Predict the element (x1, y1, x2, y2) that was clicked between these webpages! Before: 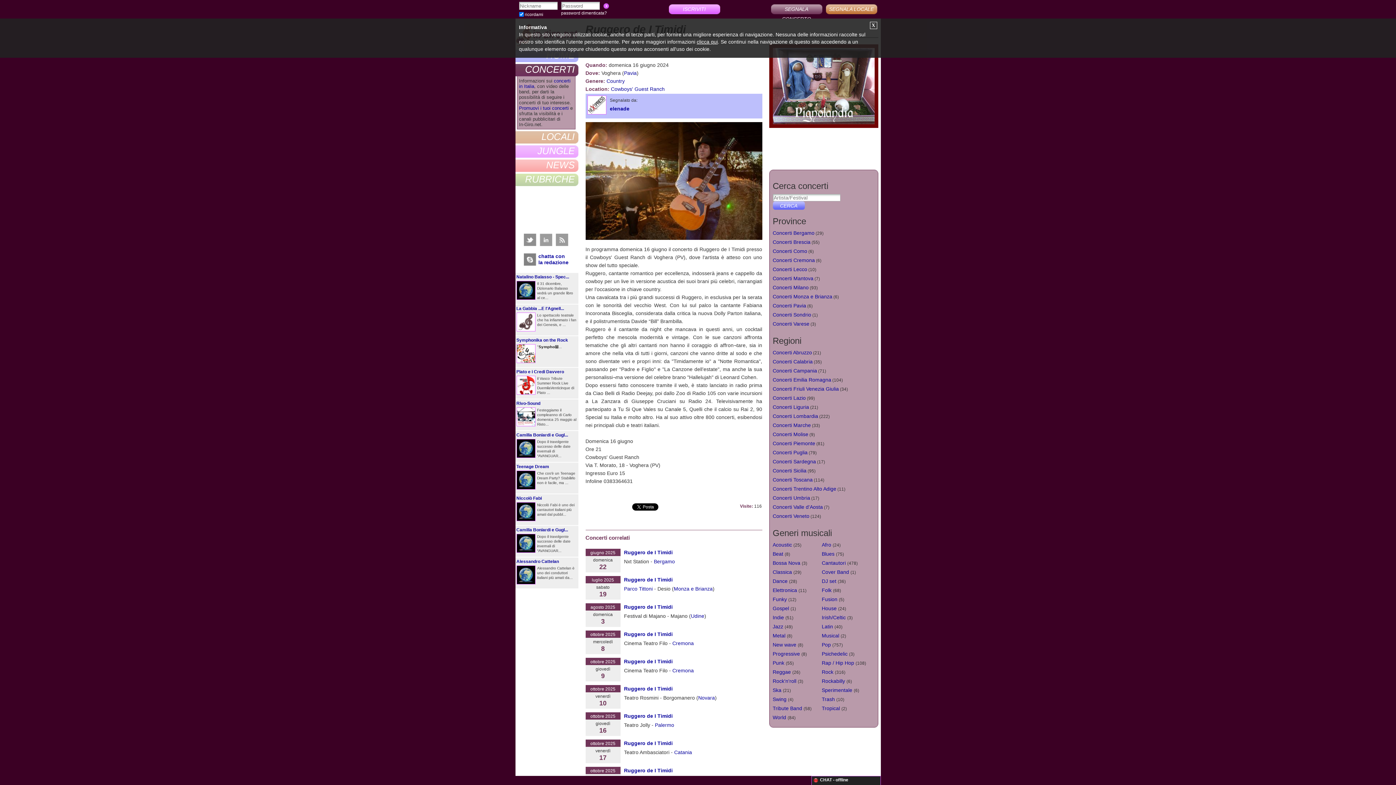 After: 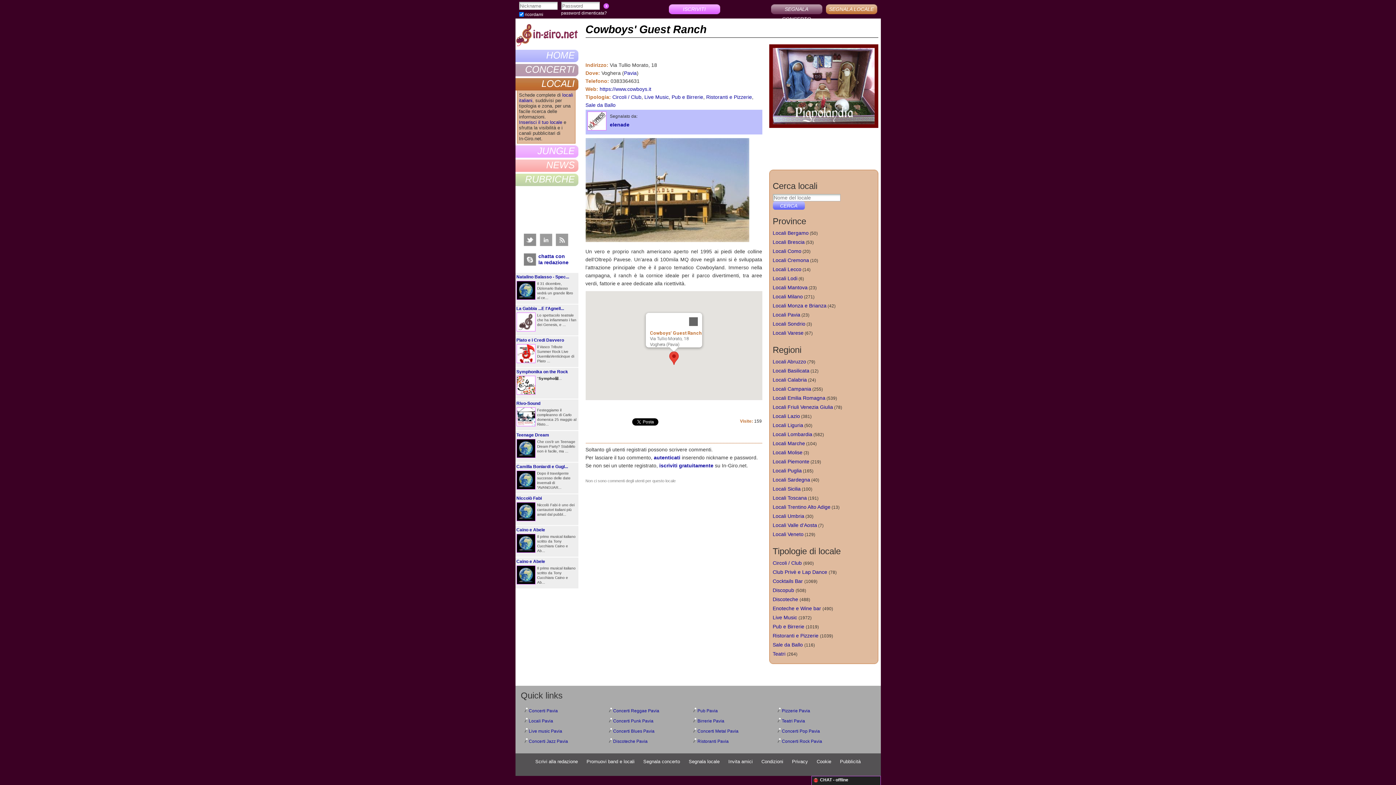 Action: bbox: (611, 86, 664, 92) label: Cowboys' Guest Ranch